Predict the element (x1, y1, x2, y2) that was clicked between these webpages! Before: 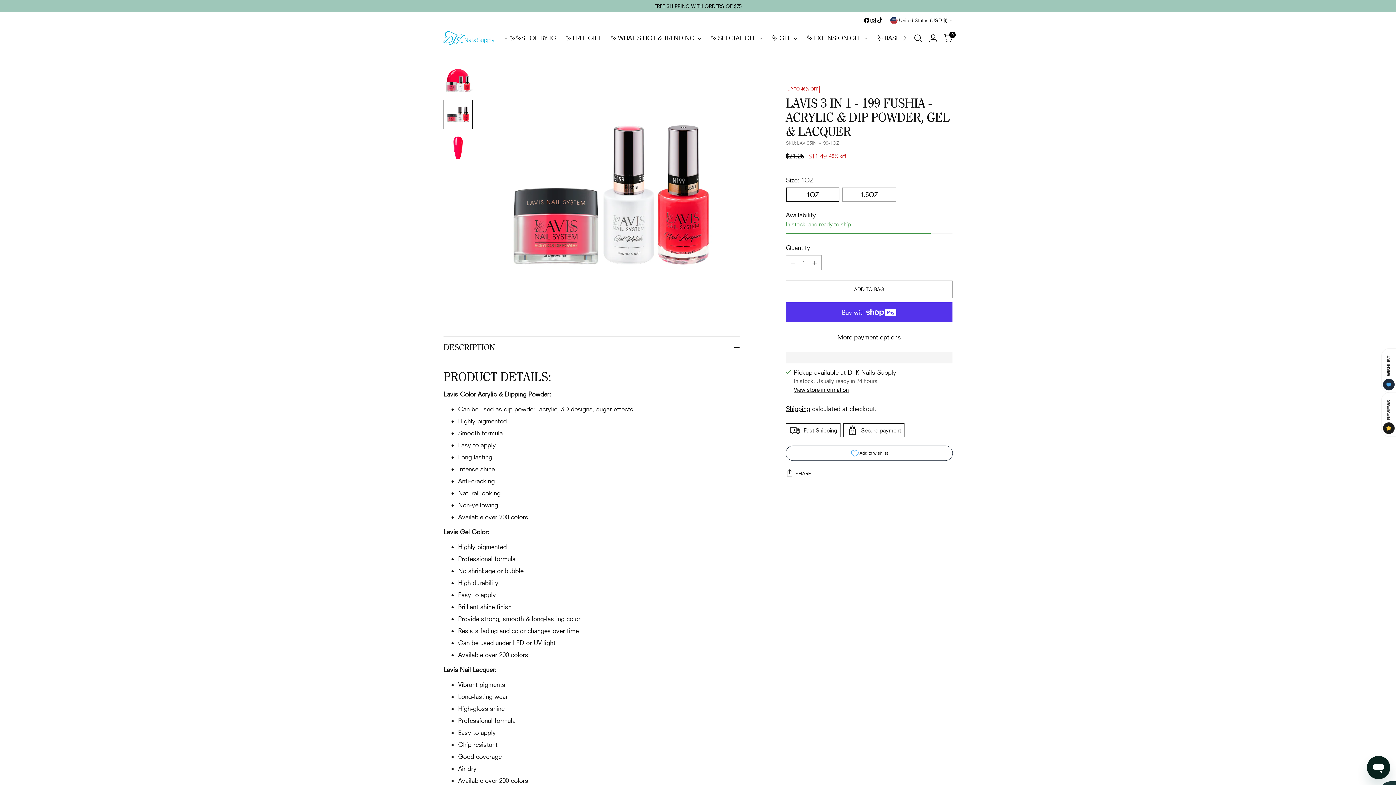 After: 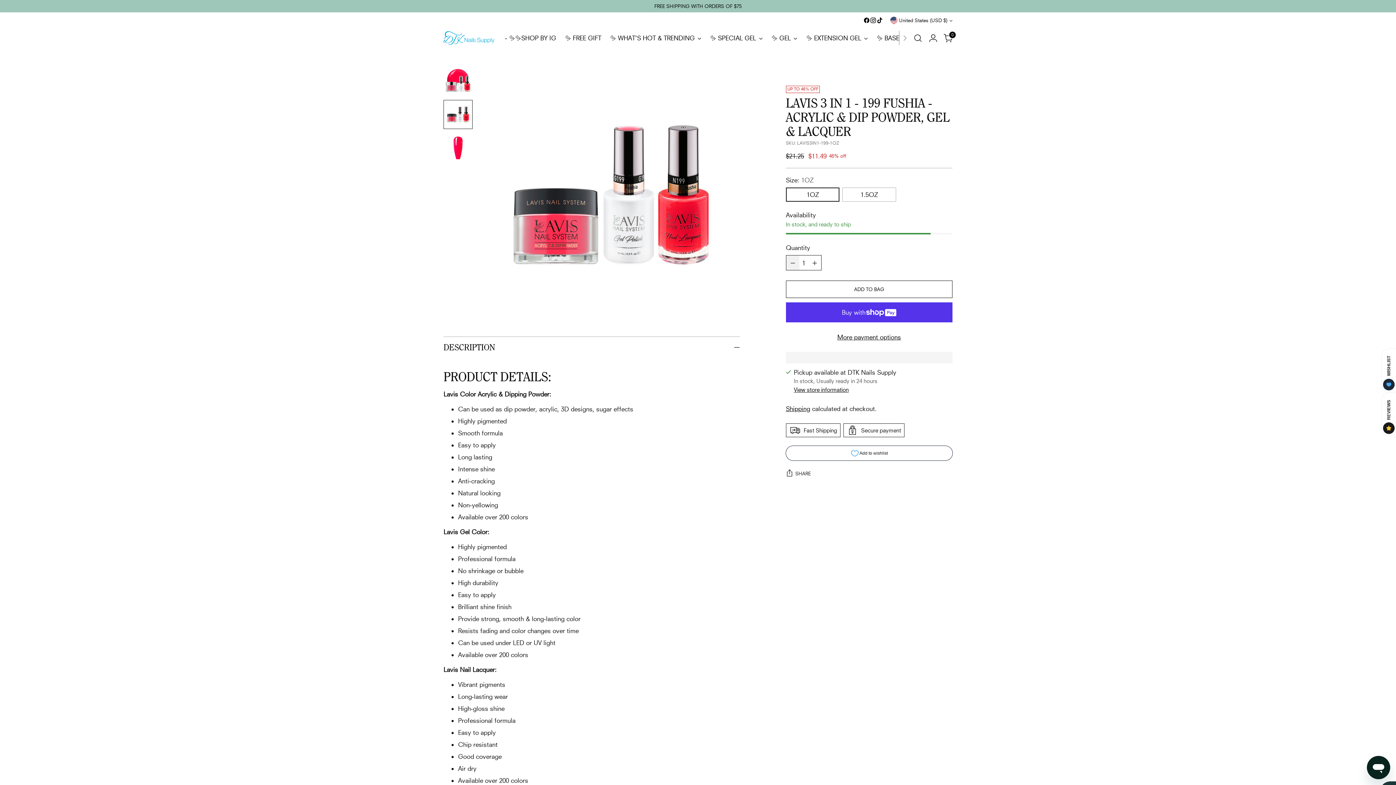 Action: label: Subtract product quantity bbox: (786, 255, 799, 270)